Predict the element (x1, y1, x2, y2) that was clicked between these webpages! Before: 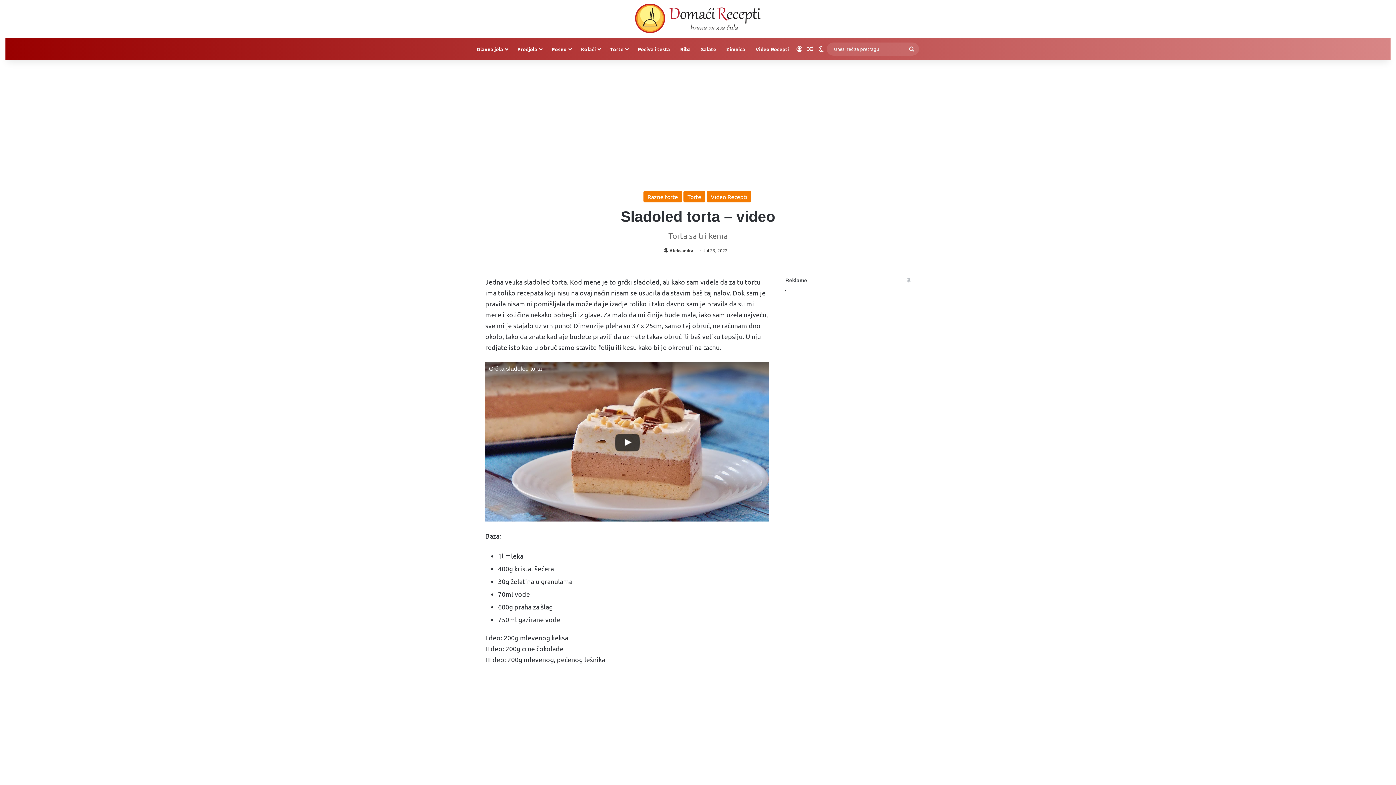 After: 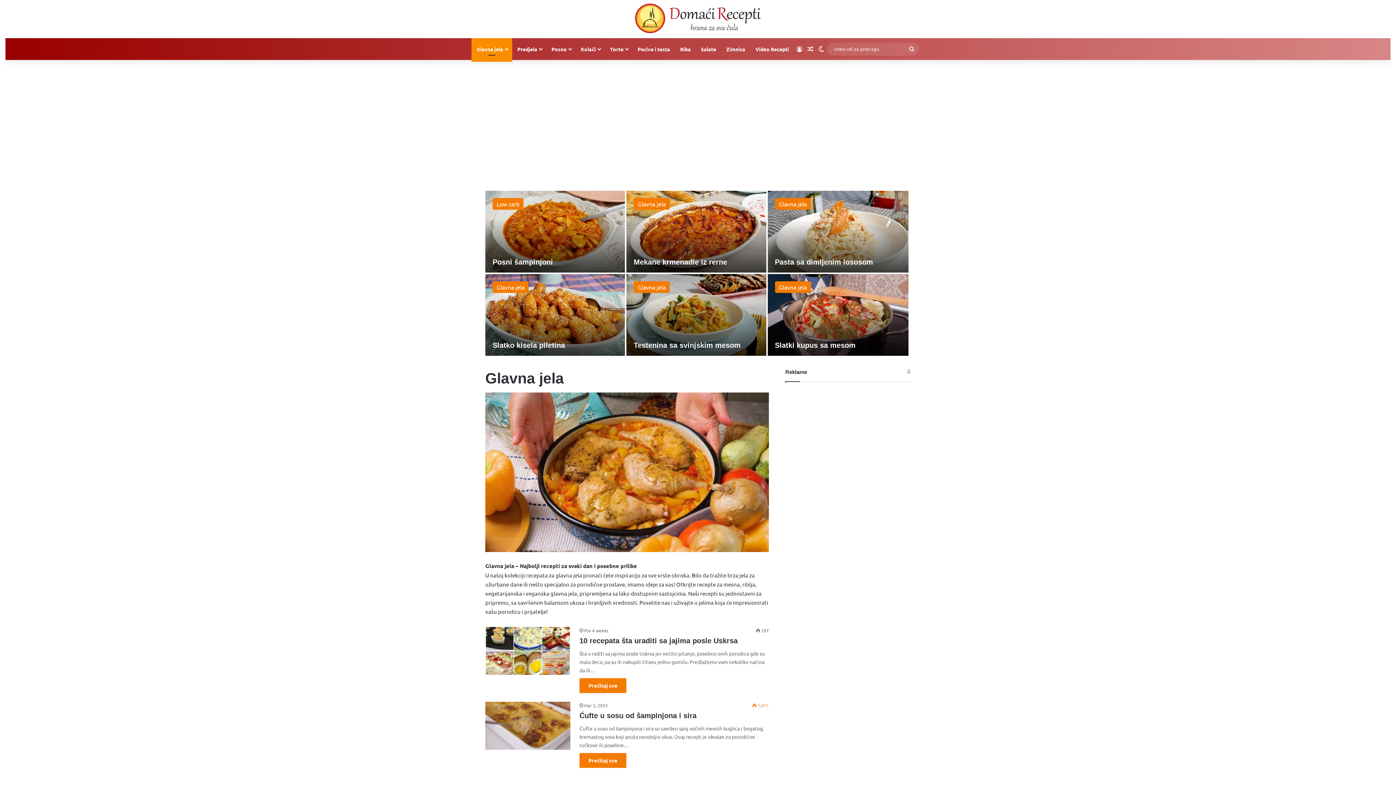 Action: label: Glavna jela bbox: (471, 38, 512, 59)